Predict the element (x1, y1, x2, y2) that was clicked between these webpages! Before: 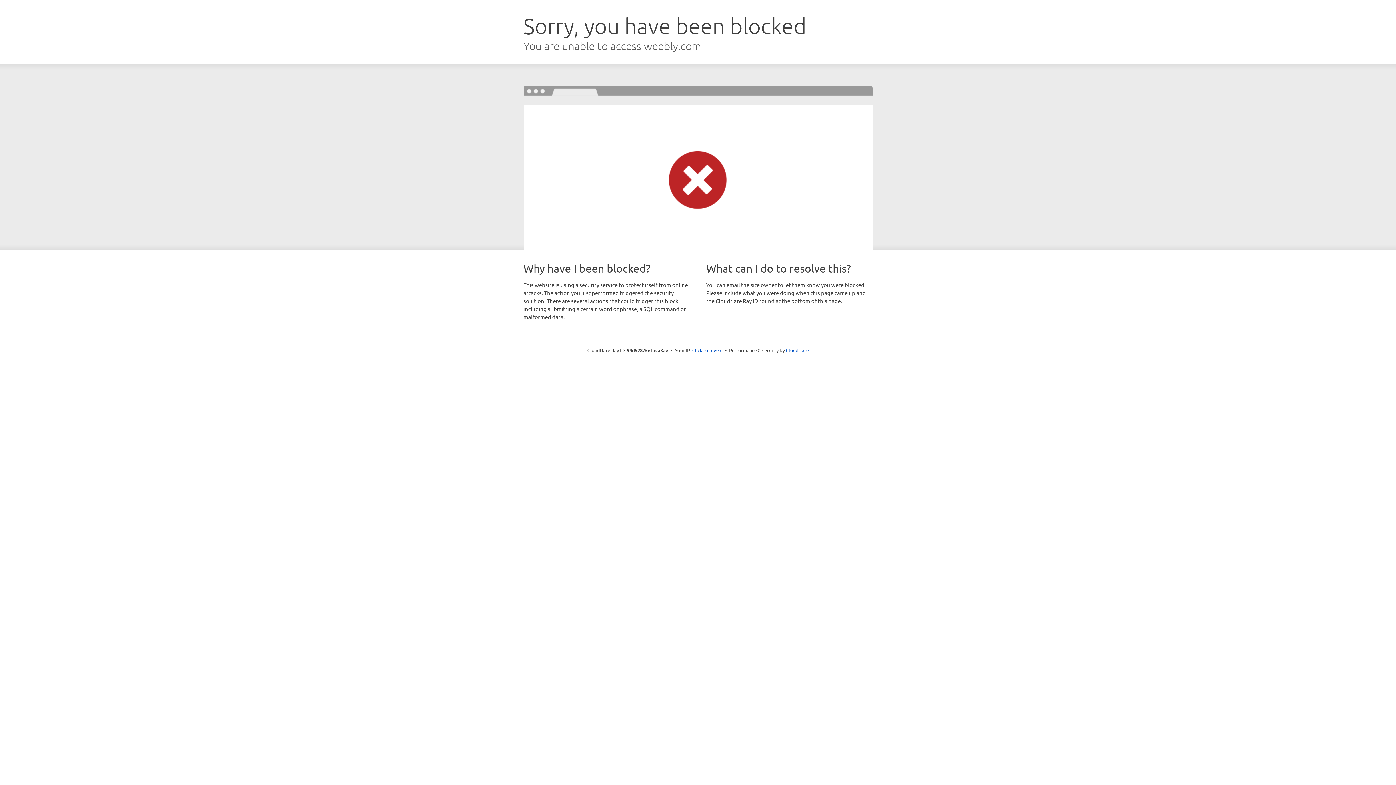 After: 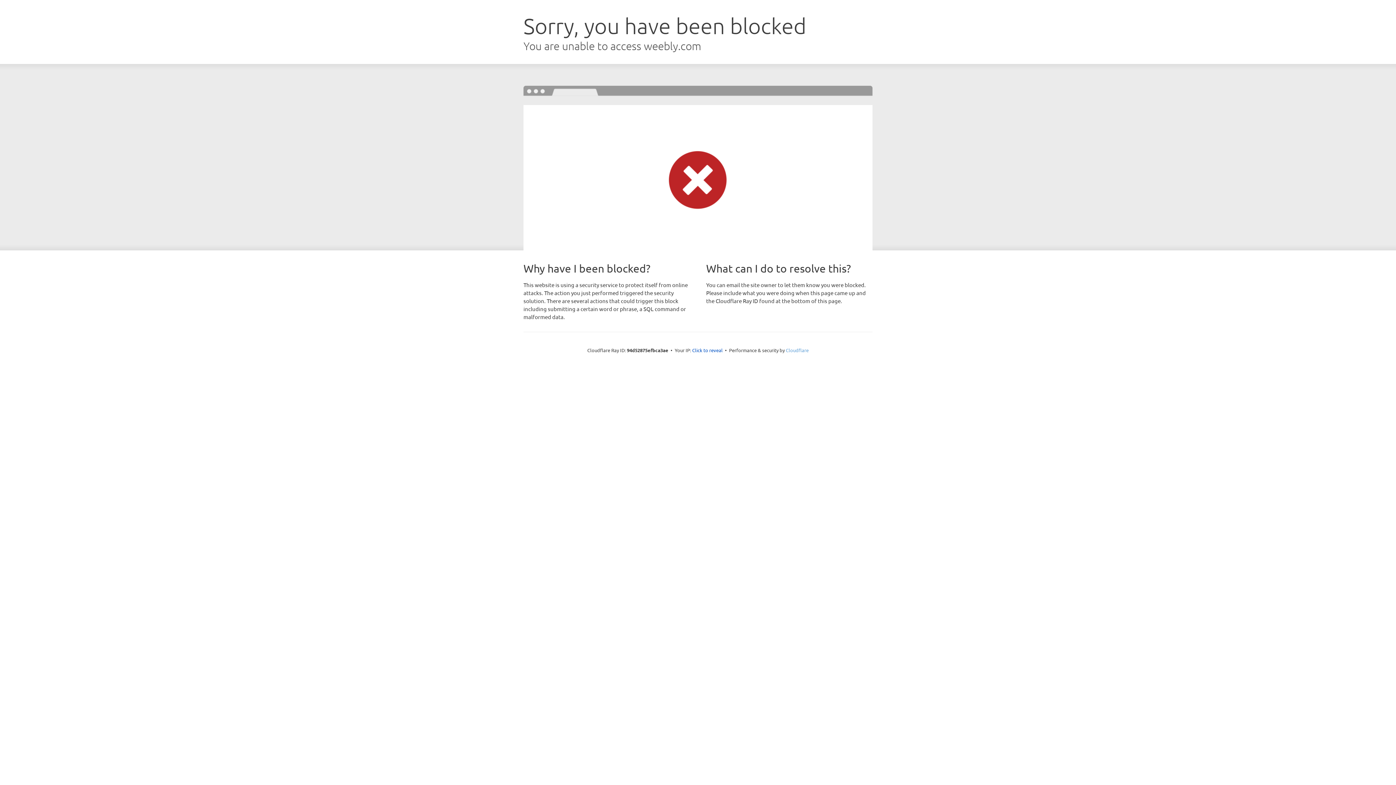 Action: bbox: (786, 347, 808, 353) label: Cloudflare